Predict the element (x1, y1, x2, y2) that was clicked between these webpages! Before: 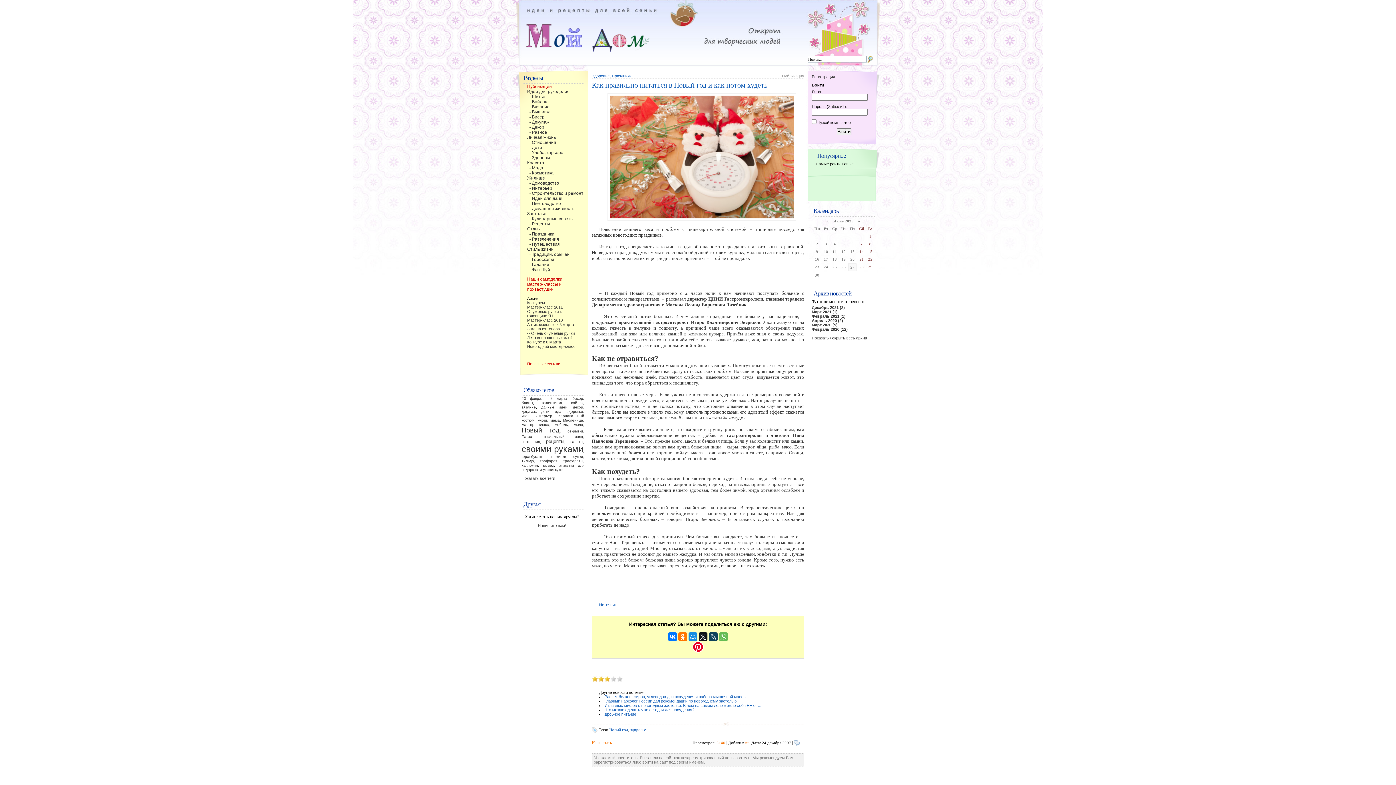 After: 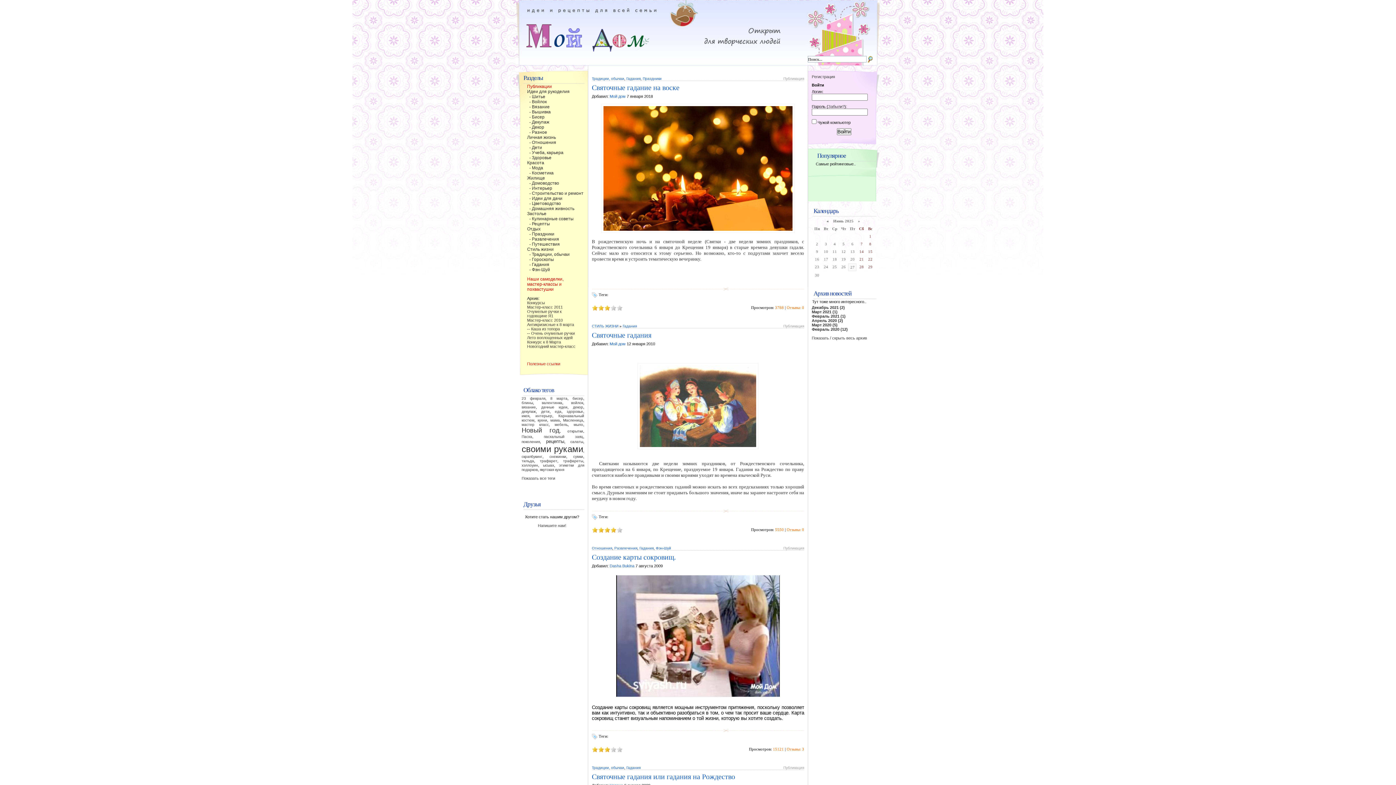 Action: label:   - Гадания bbox: (527, 262, 587, 267)